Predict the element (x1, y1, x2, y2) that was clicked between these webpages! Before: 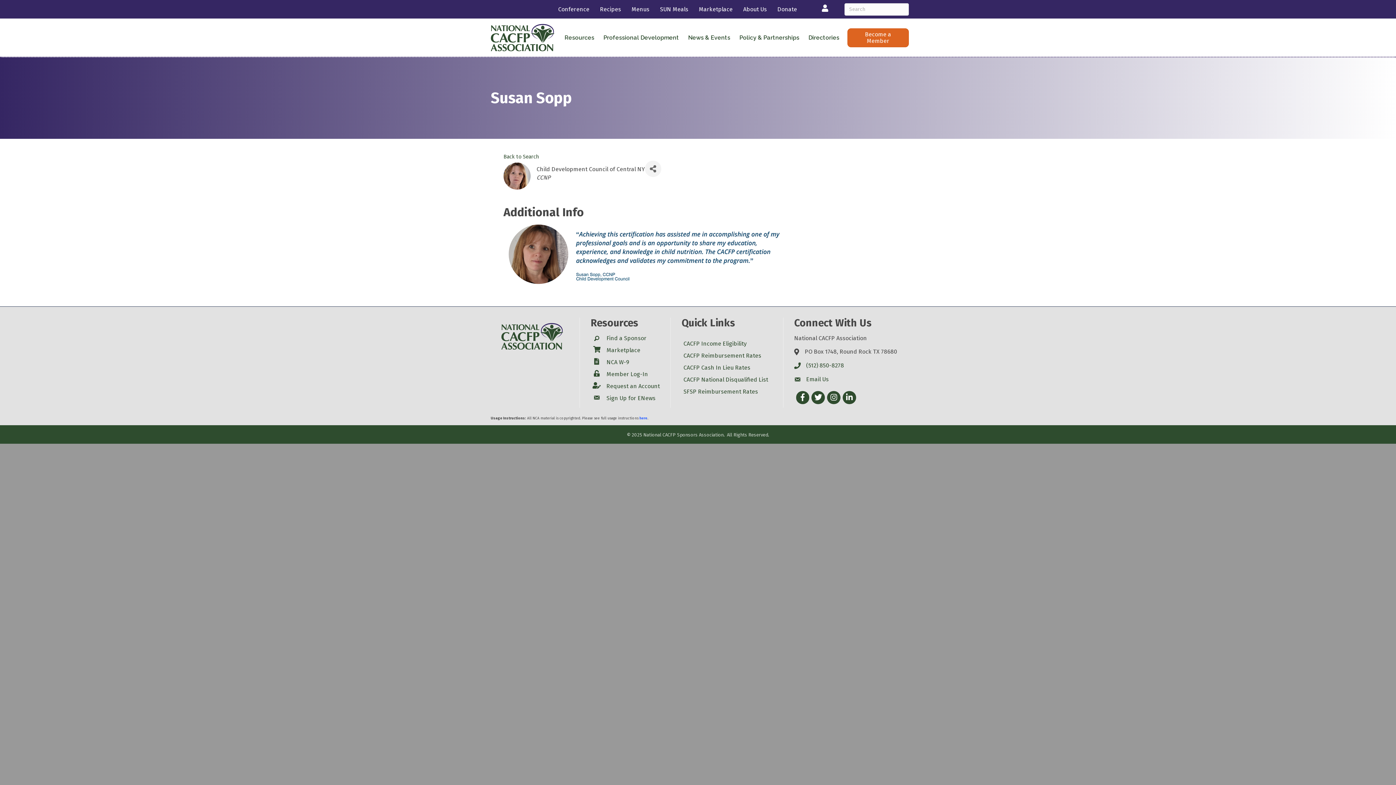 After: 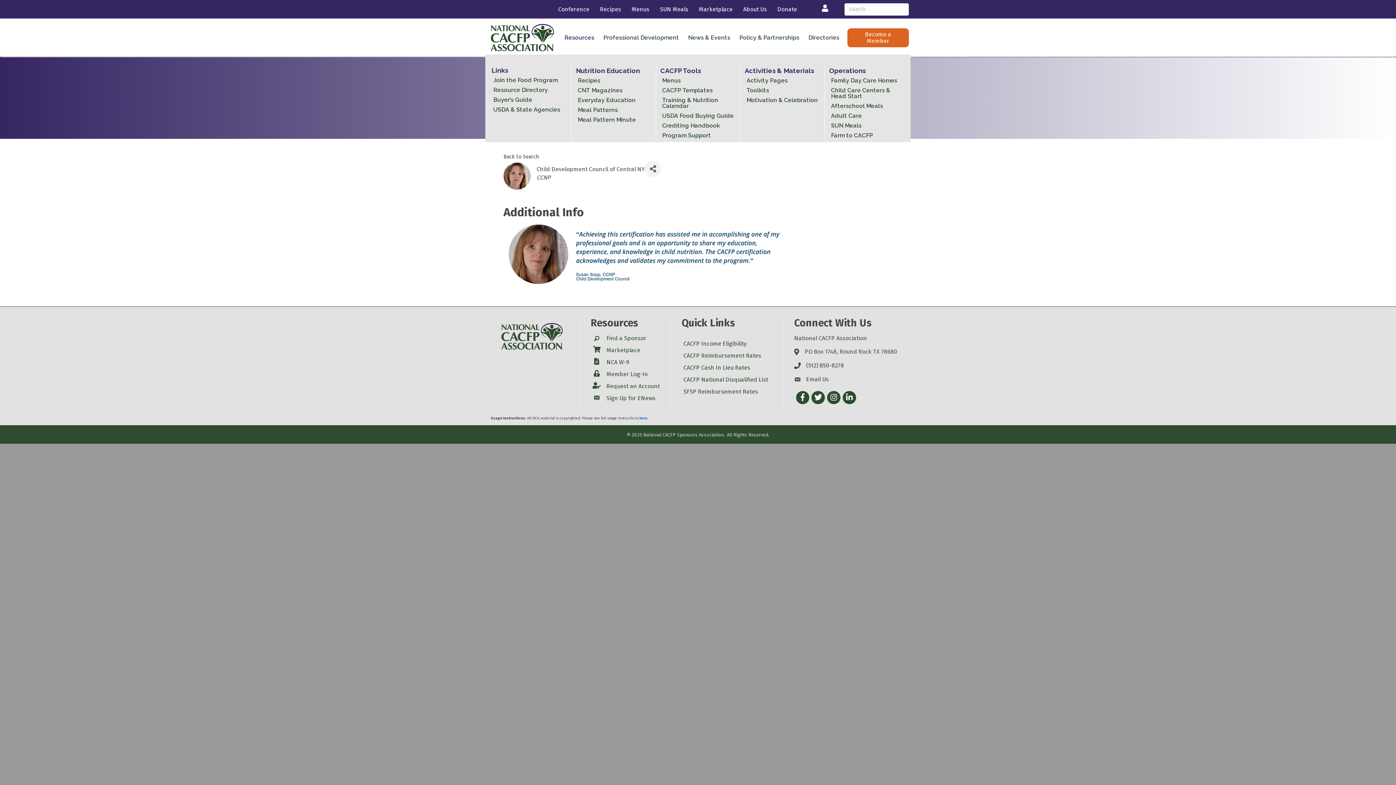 Action: label: Resources bbox: (560, 20, 598, 54)